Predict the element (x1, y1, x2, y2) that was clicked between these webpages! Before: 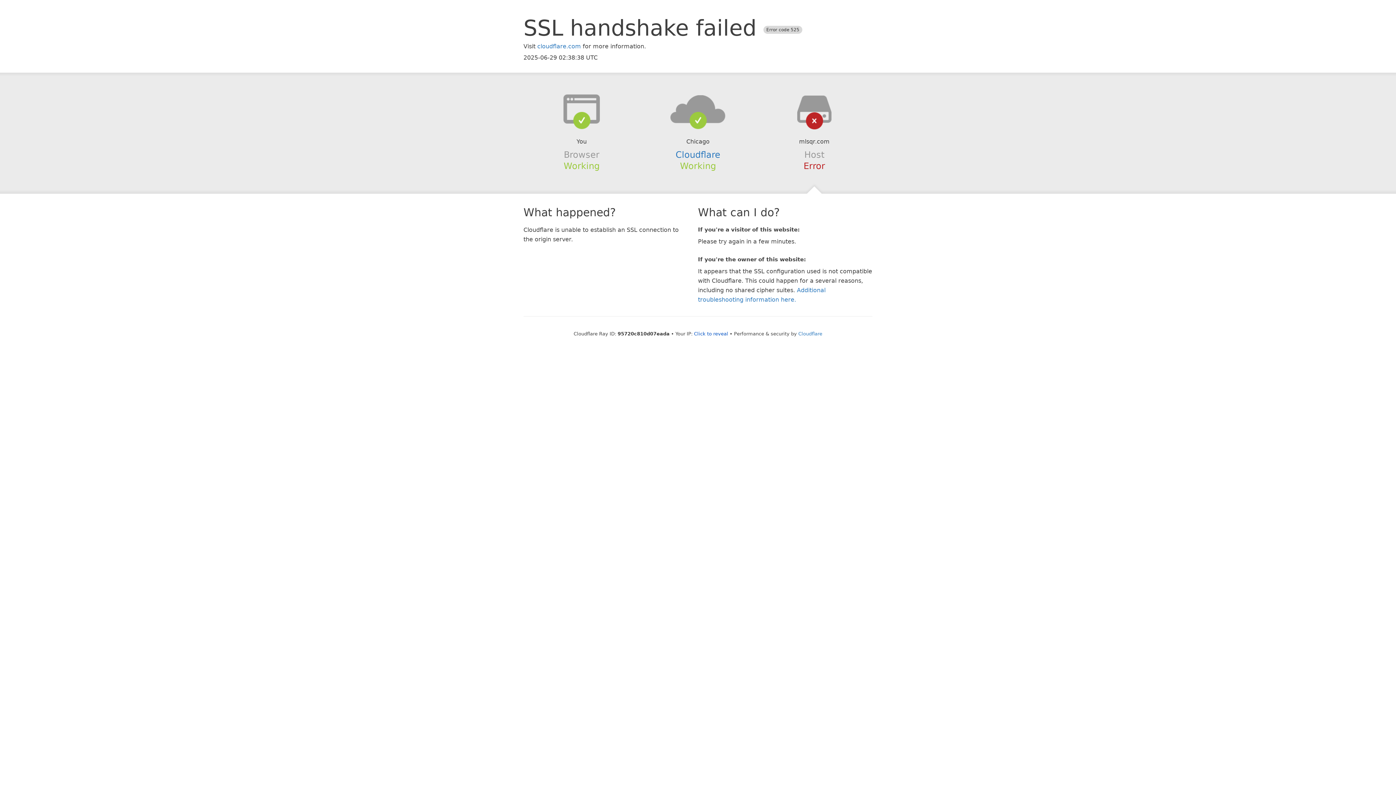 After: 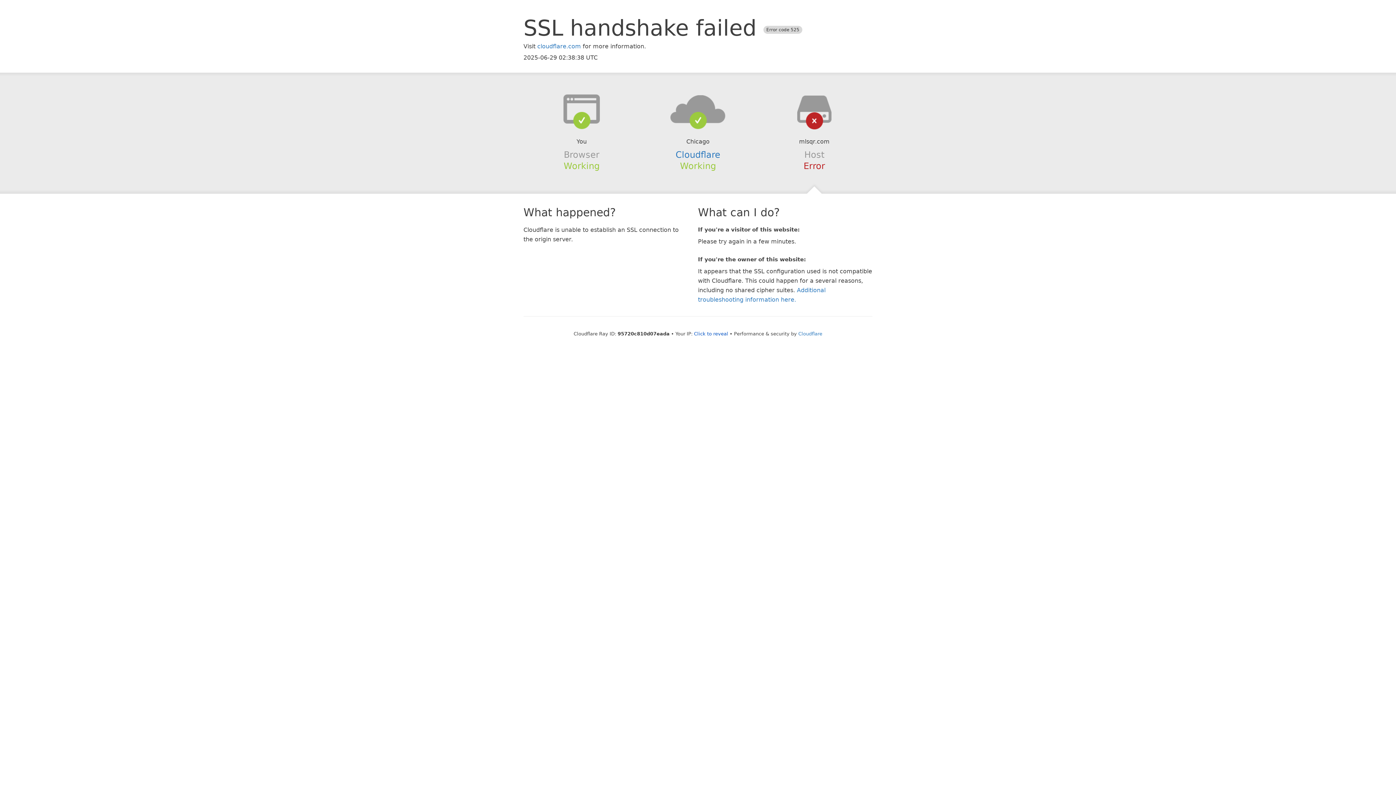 Action: bbox: (639, 94, 756, 123)